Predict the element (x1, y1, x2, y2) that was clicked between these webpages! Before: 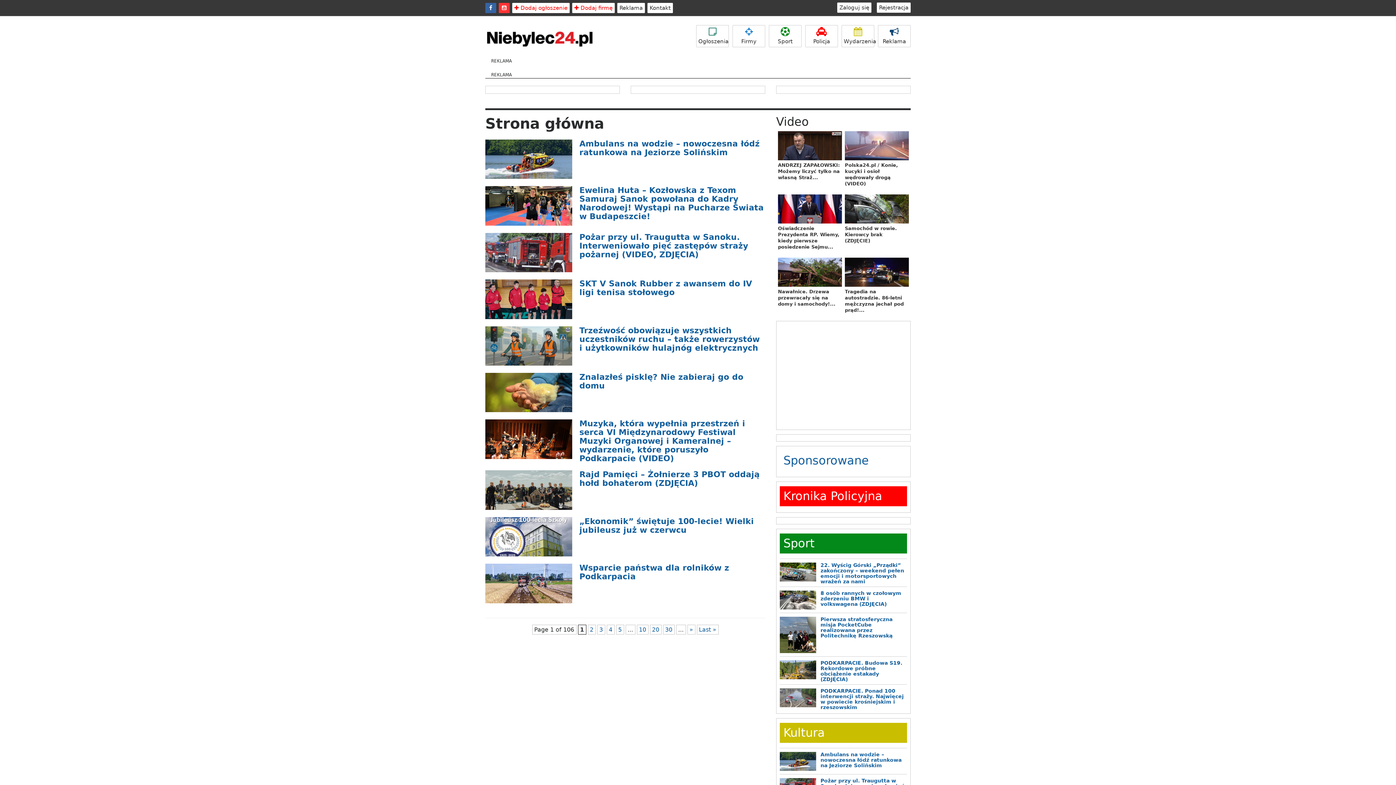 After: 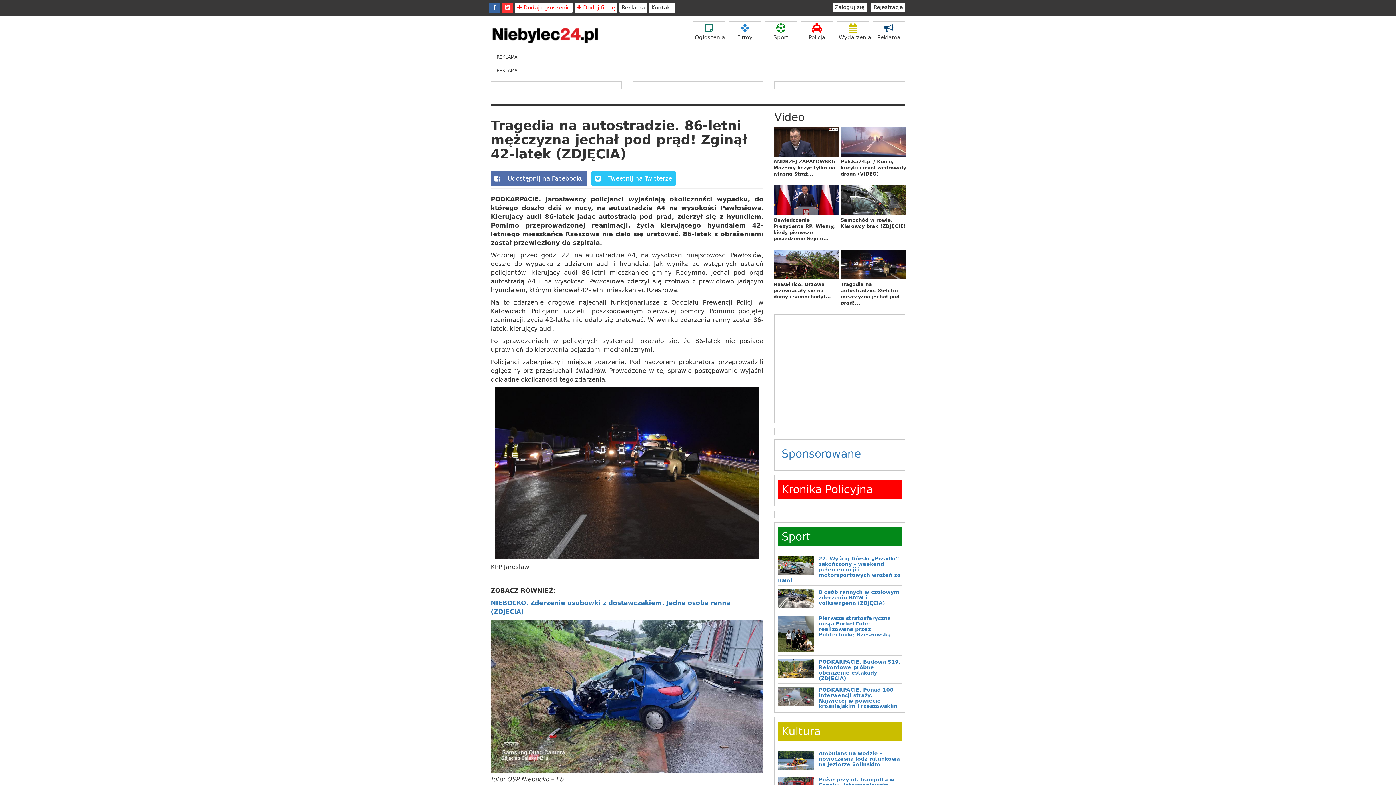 Action: label: Tragedia na autostradzie. 86-letni mężczyzna jechał pod prąd!... bbox: (845, 289, 904, 313)